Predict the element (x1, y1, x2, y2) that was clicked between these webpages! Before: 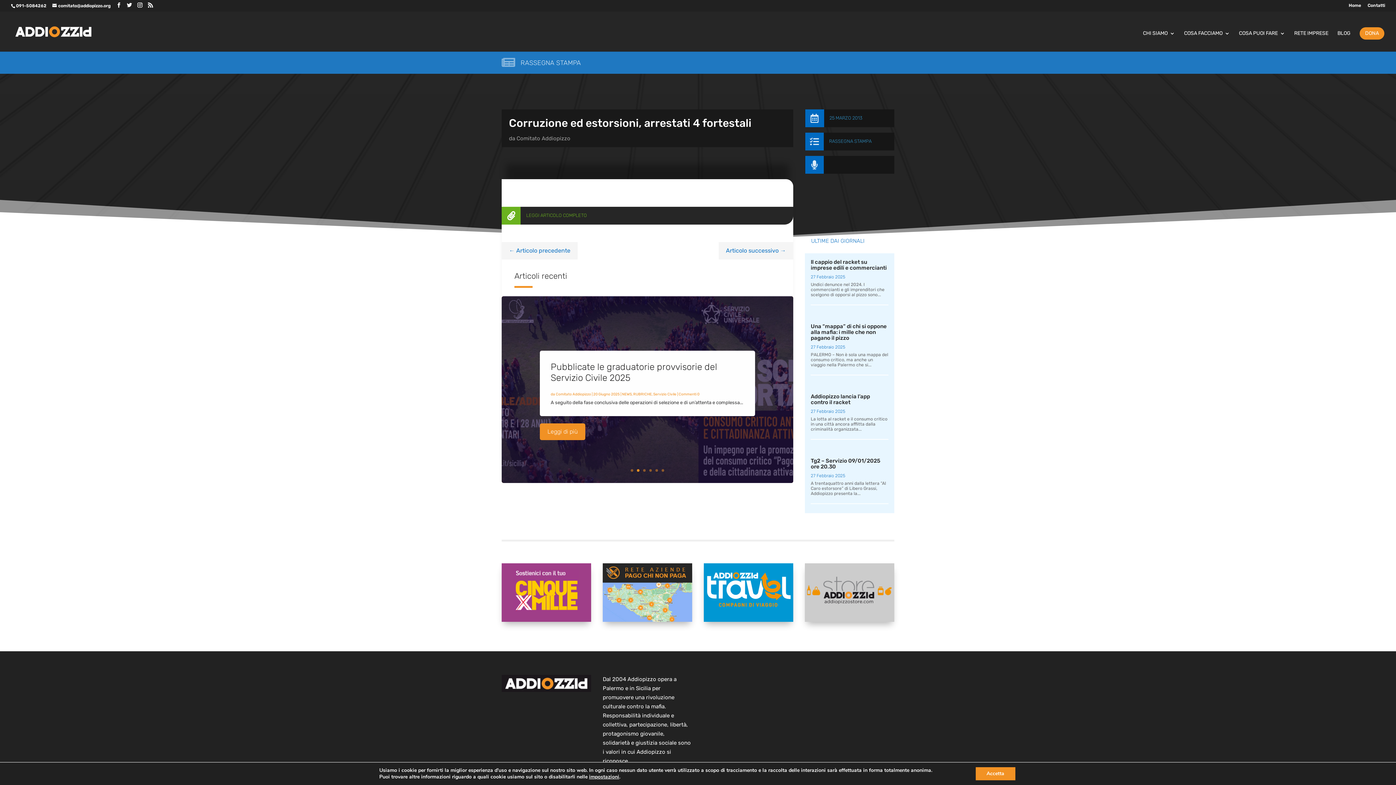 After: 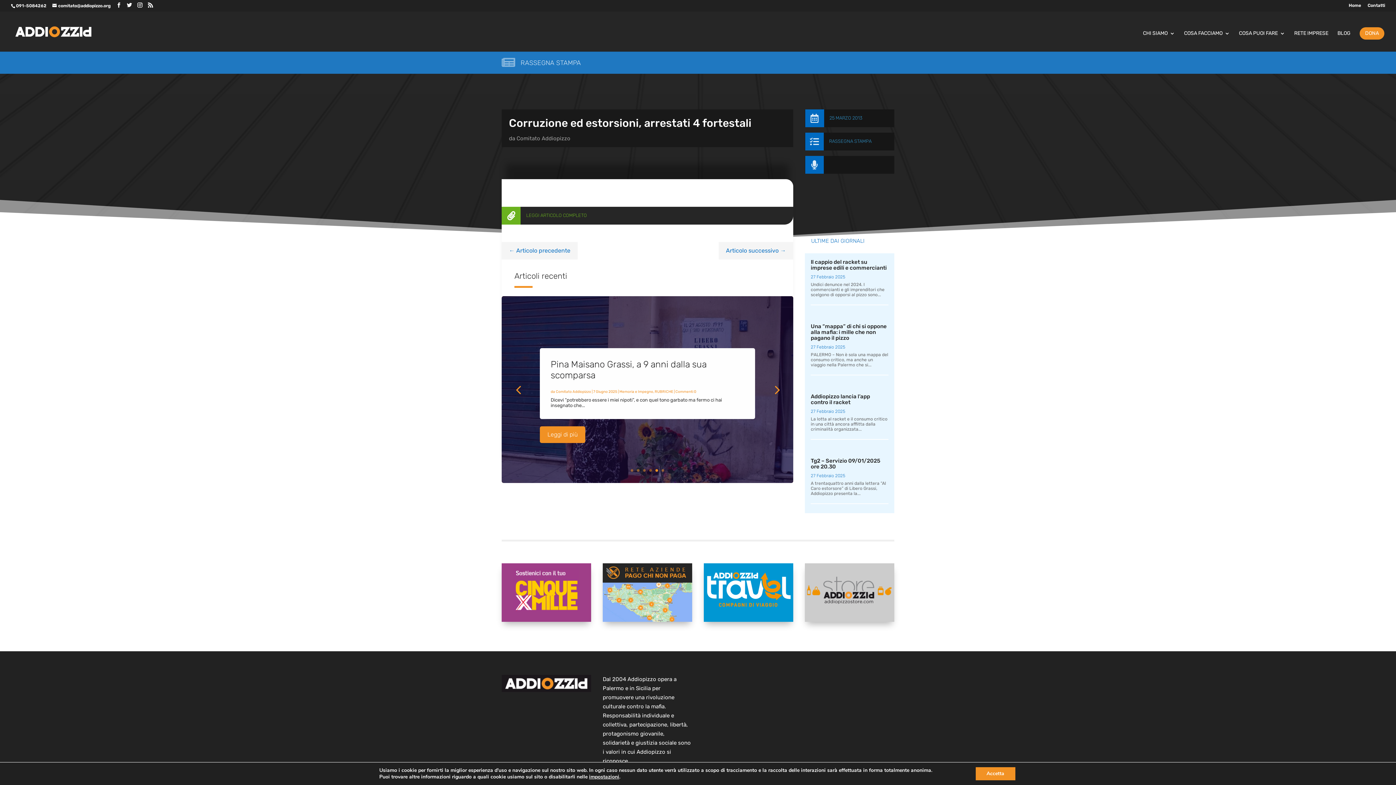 Action: bbox: (643, 469, 645, 471) label: 3